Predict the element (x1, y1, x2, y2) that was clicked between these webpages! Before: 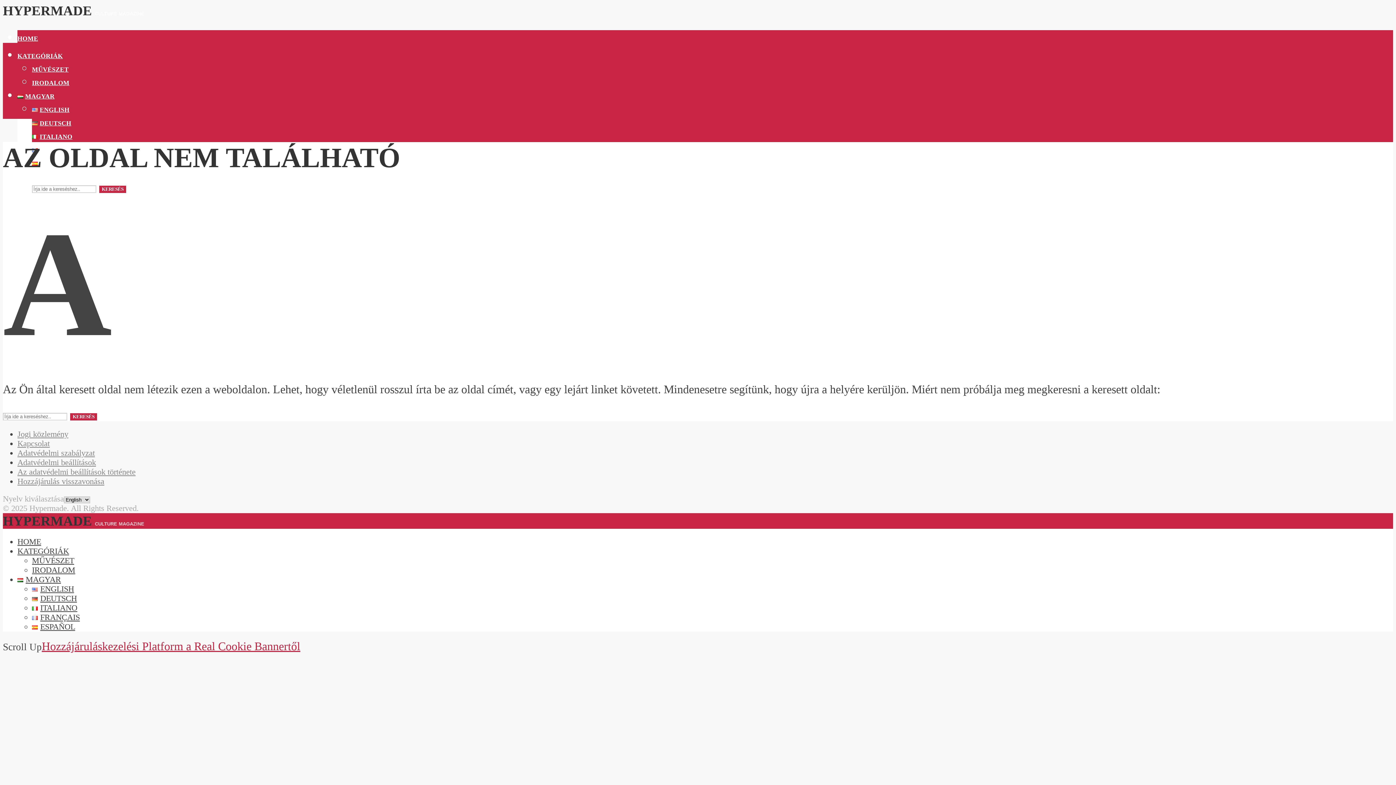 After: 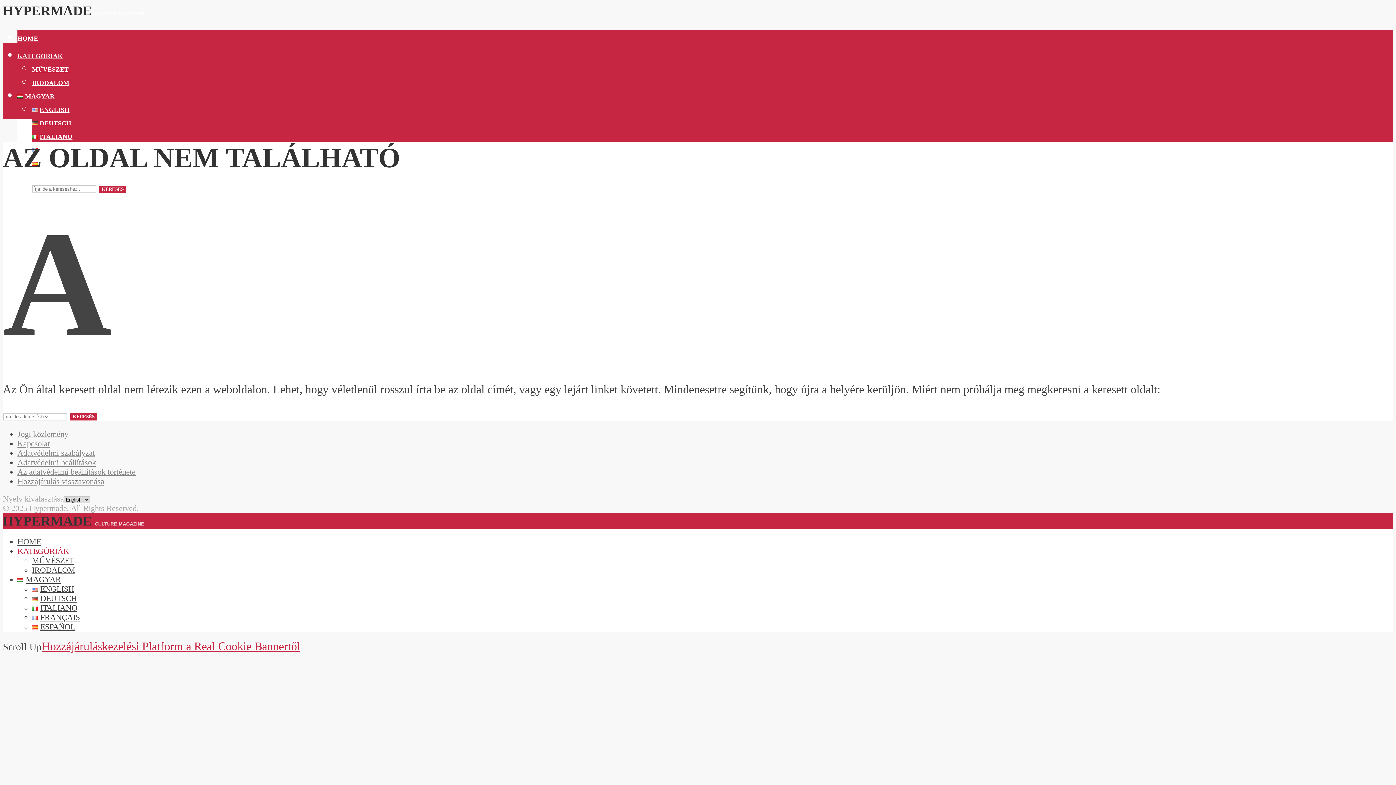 Action: label: KATEGÓRIÁK bbox: (17, 546, 69, 555)